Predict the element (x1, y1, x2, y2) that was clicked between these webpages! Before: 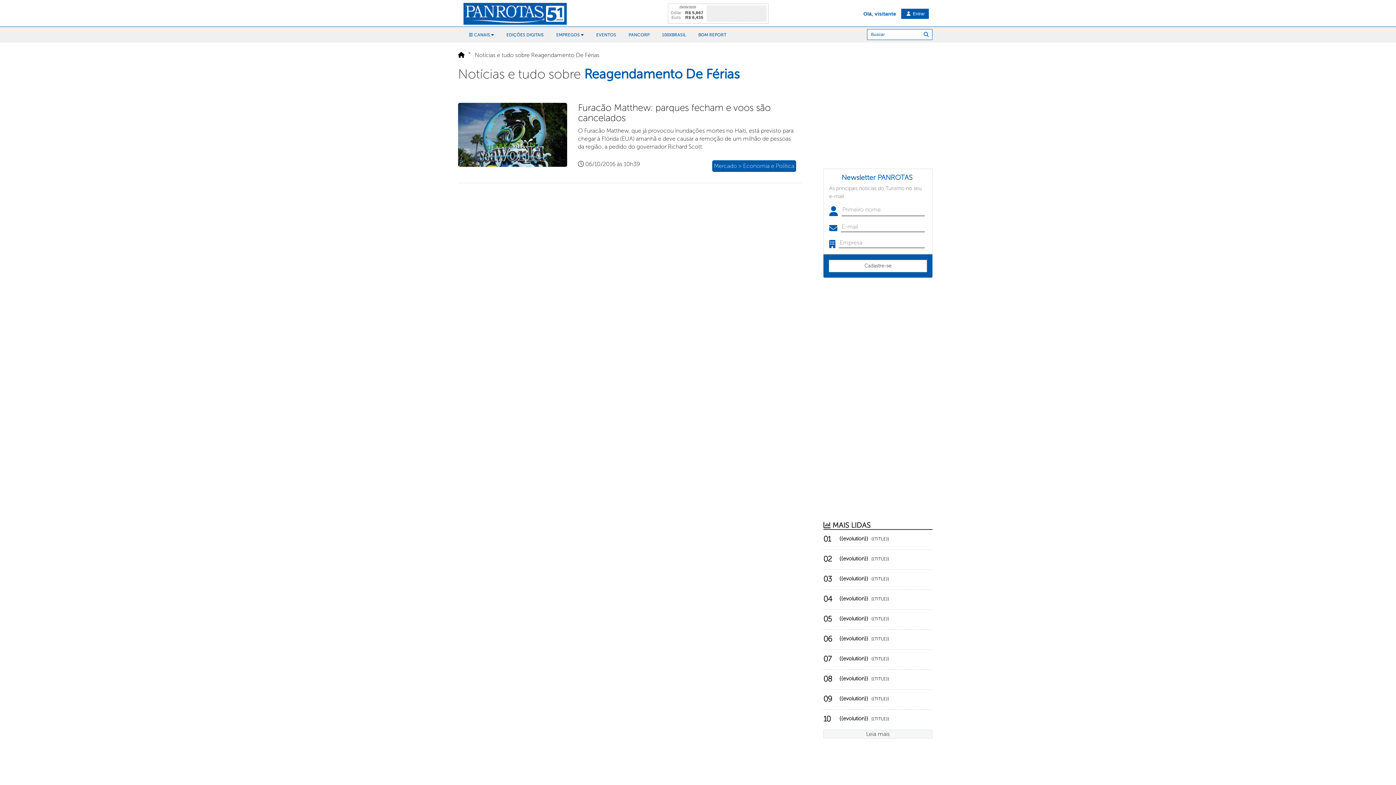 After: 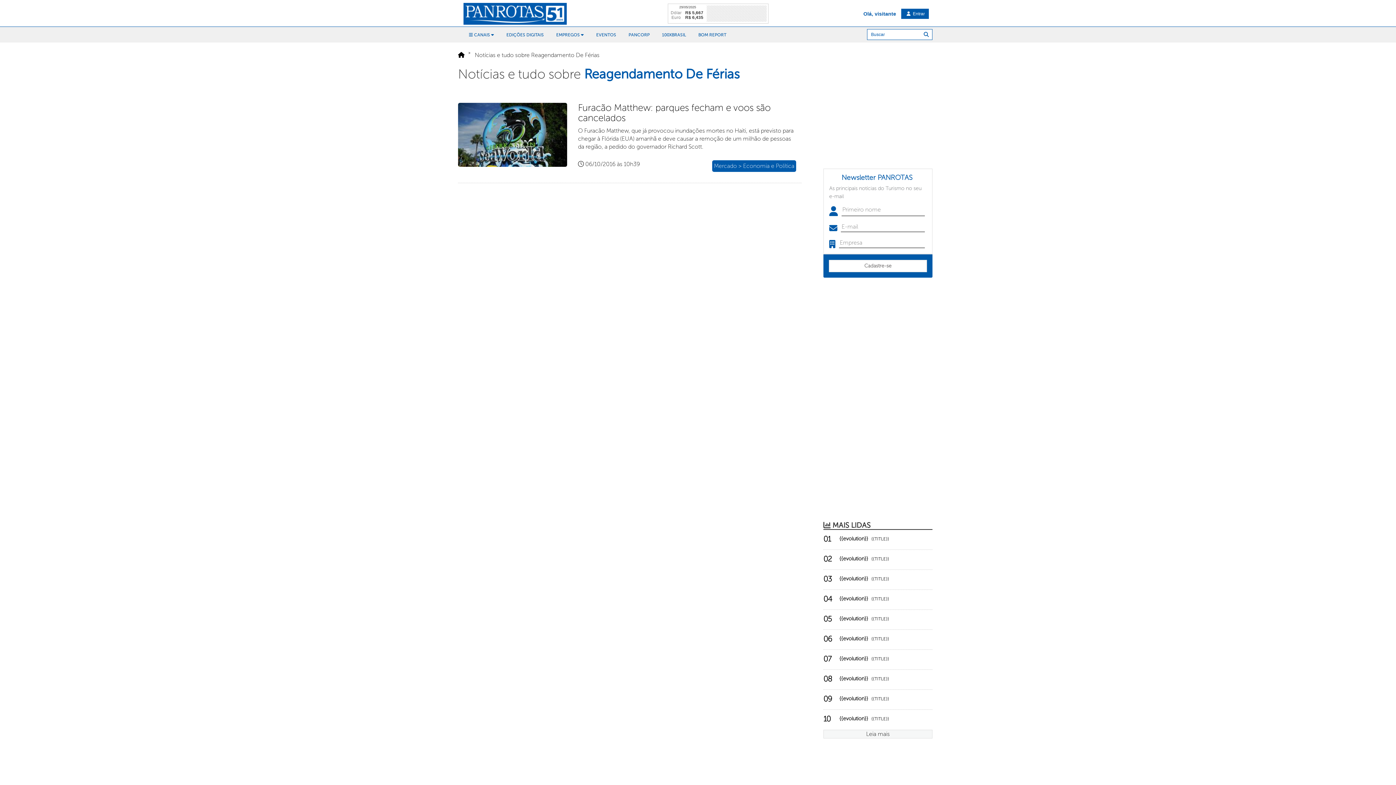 Action: bbox: (474, 51, 599, 58) label: Notícias e tudo sobre Reagendamento De Férias